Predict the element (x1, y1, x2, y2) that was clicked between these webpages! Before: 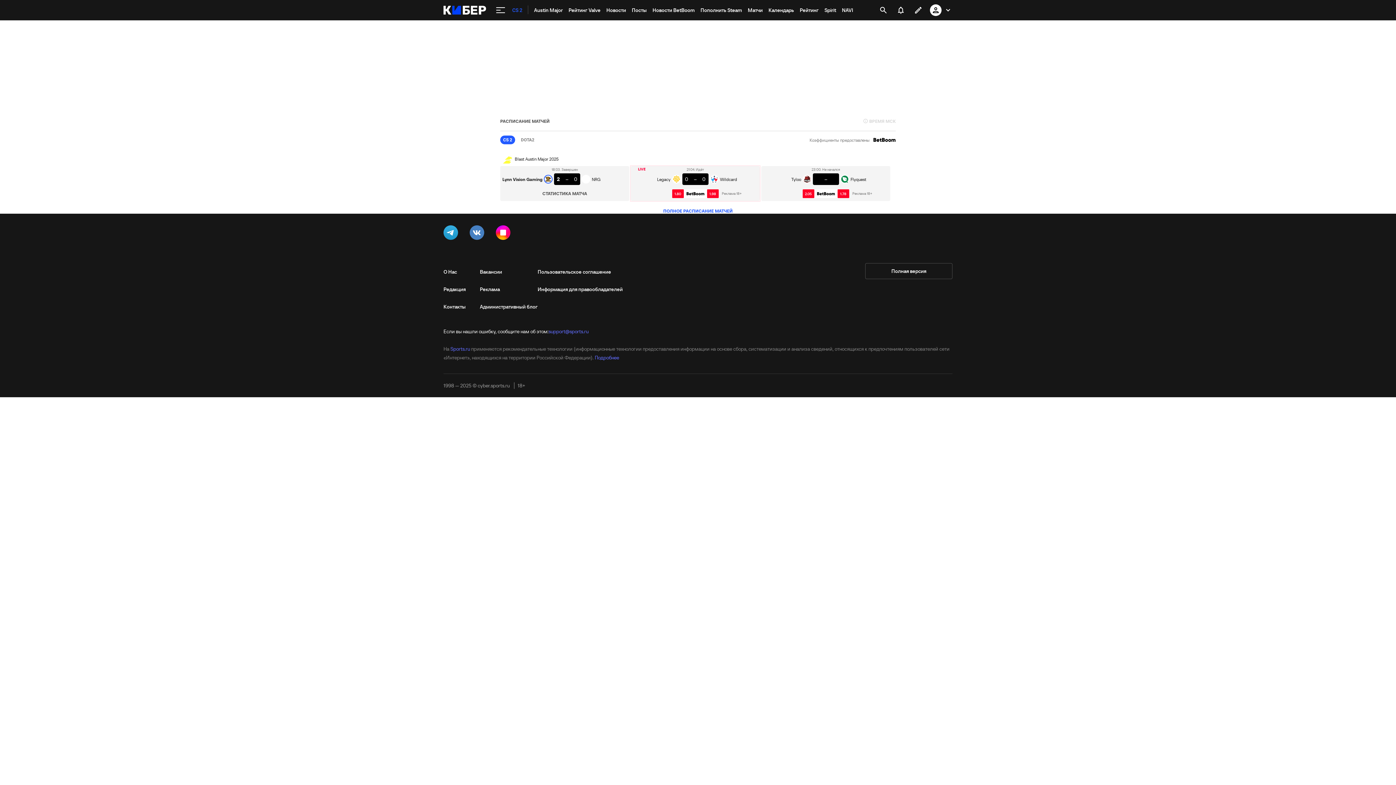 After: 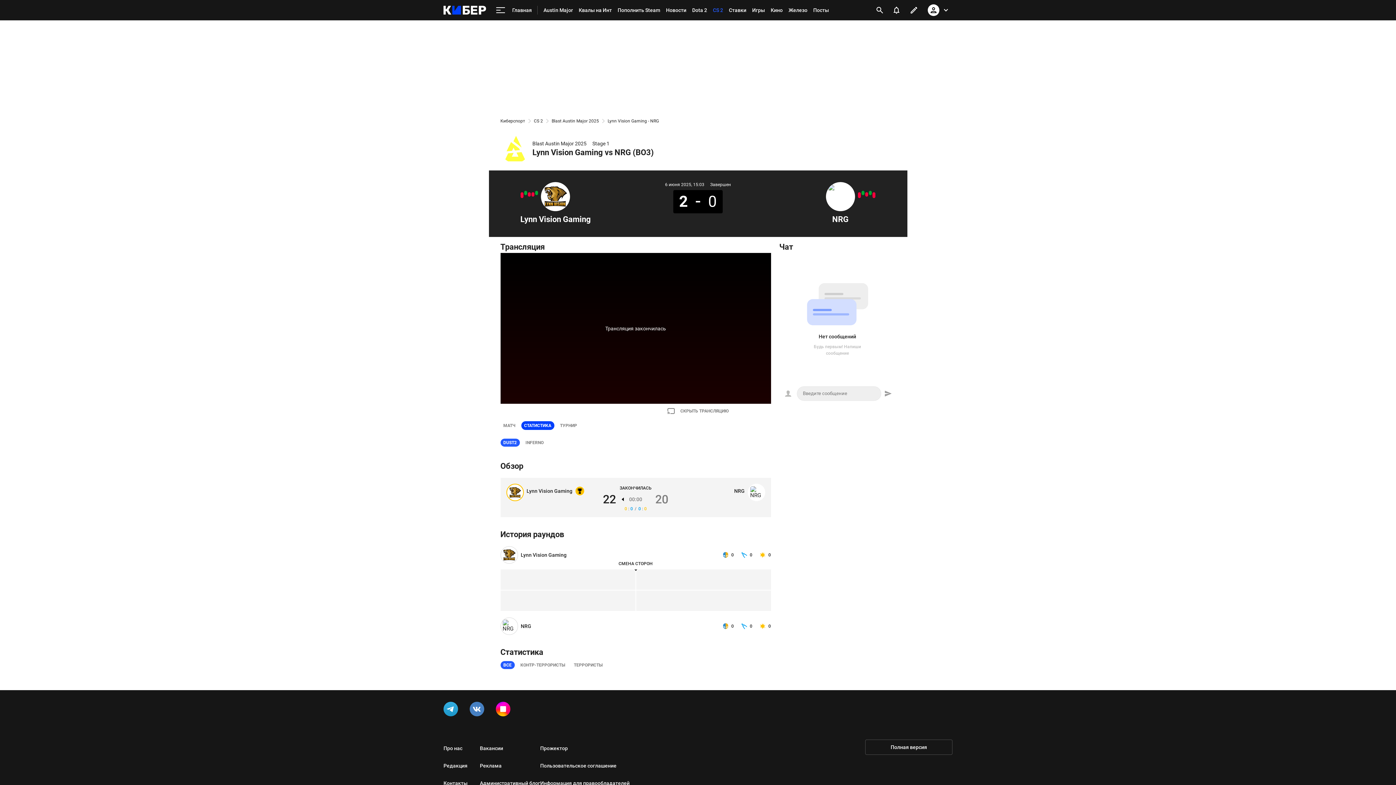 Action: label: СТАТИСТИКА МАТЧА bbox: (532, 189, 596, 198)